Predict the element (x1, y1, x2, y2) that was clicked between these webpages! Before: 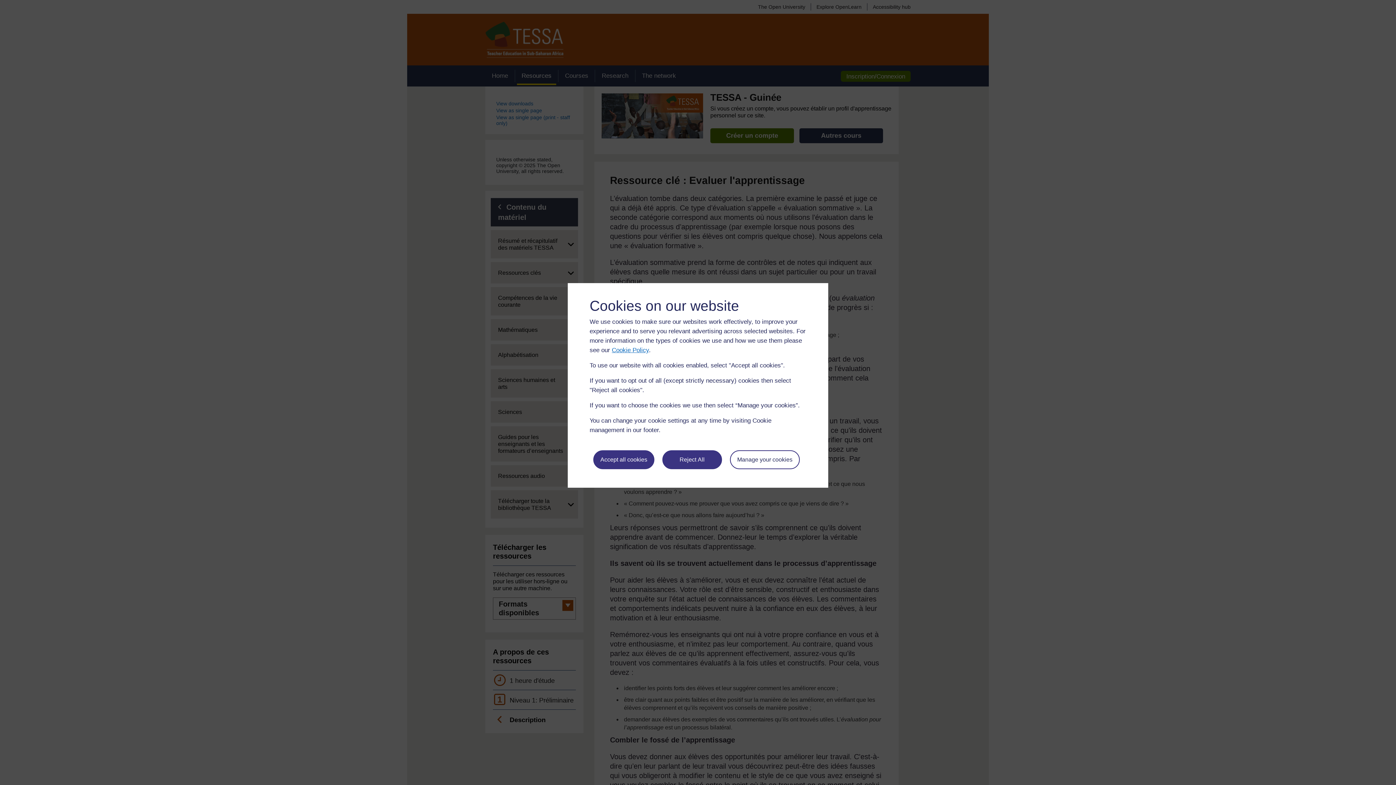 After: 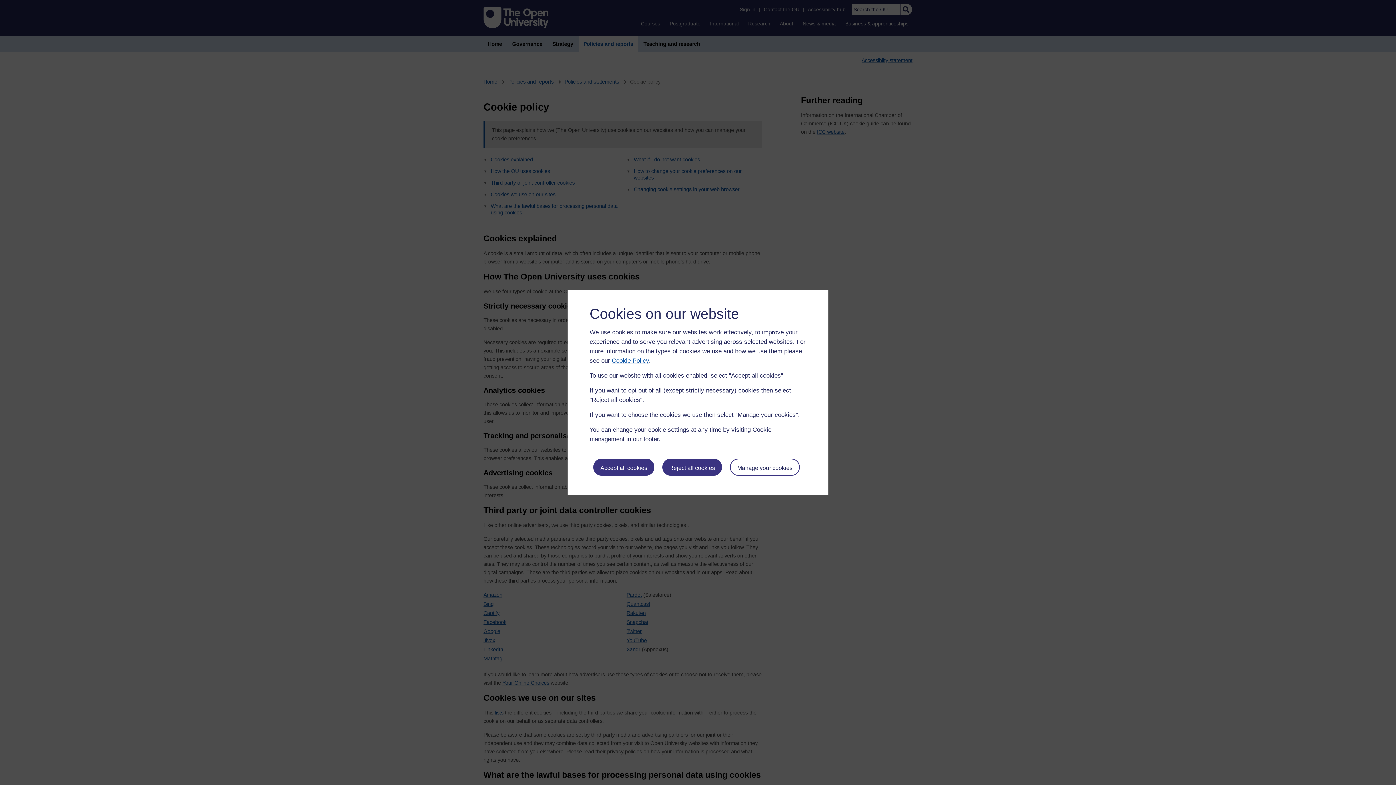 Action: label: Cookie Policy bbox: (612, 346, 649, 353)